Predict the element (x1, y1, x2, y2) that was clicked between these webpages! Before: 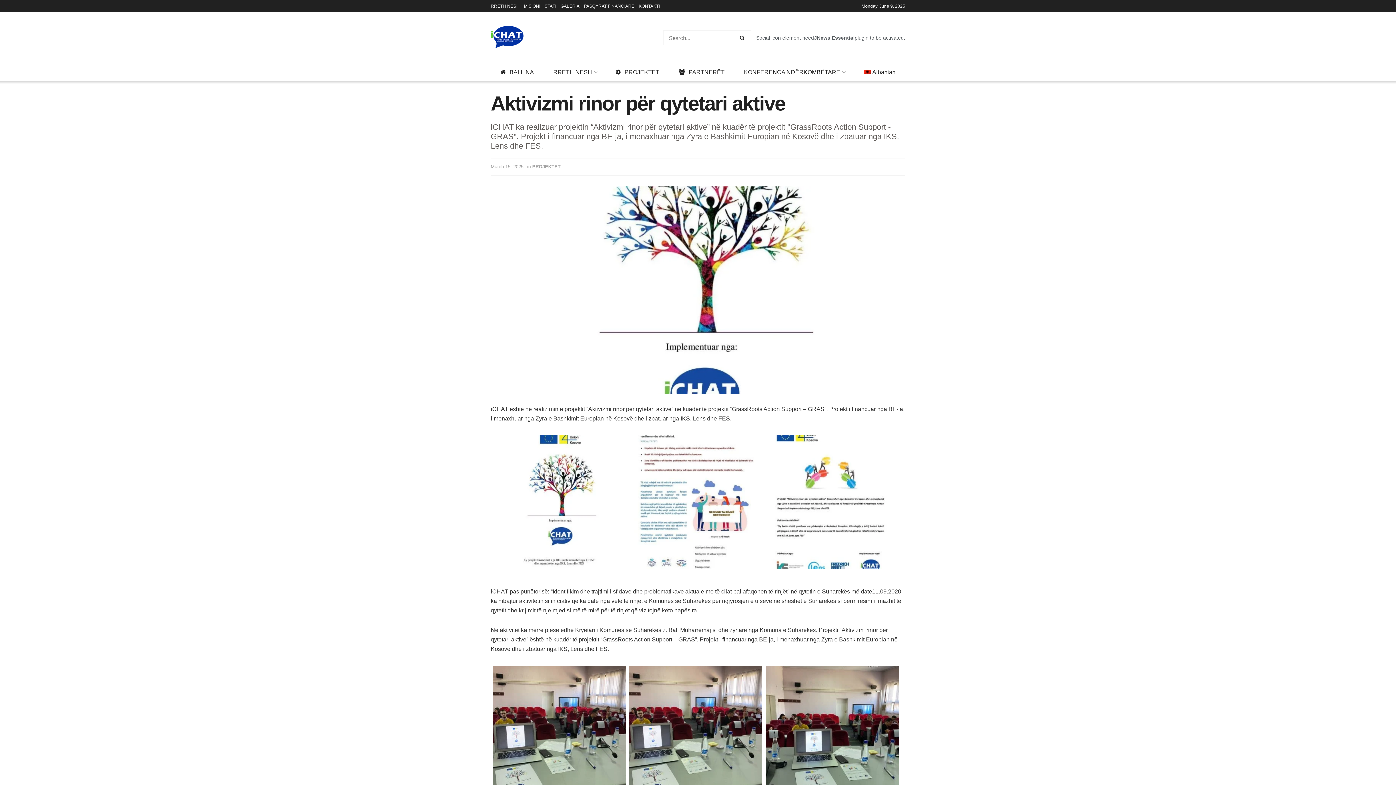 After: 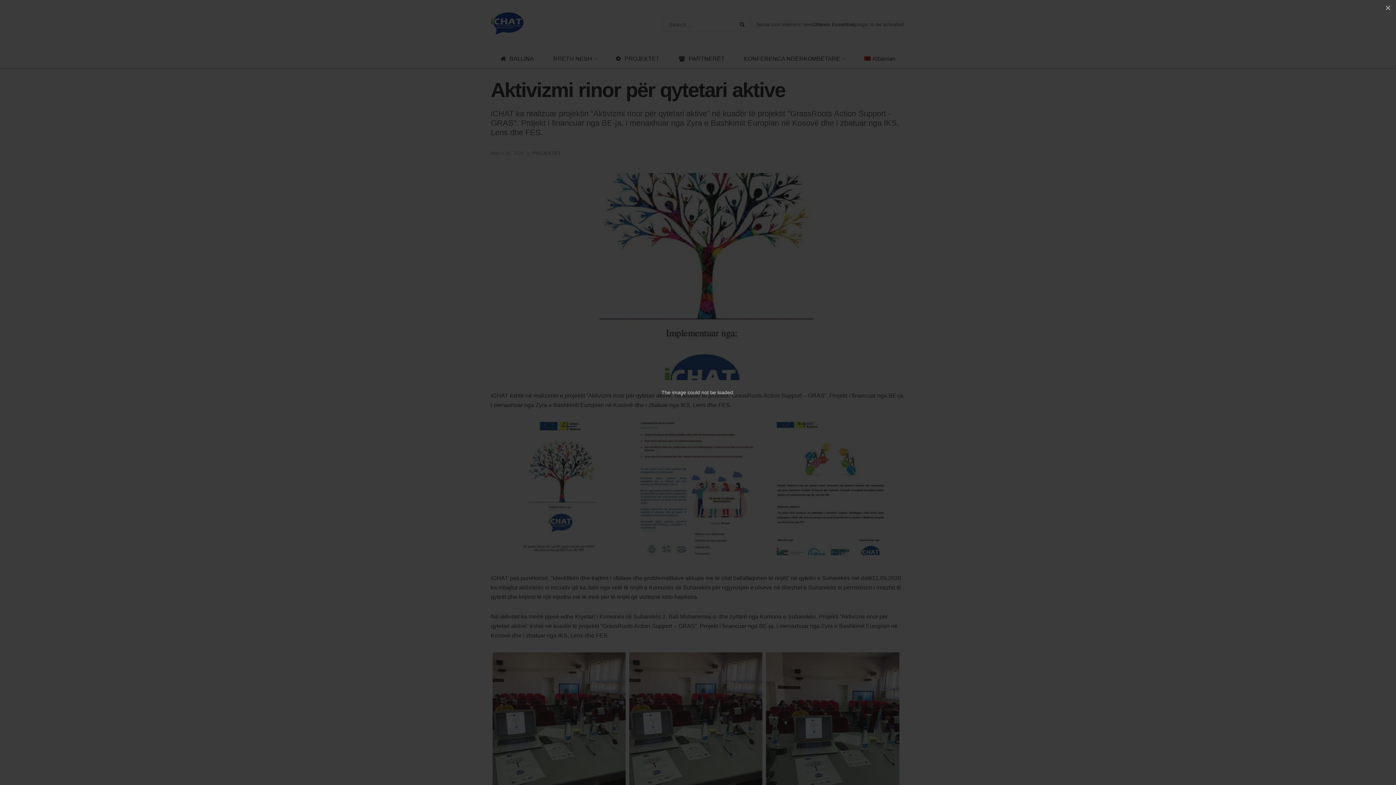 Action: bbox: (492, 666, 625, 799)